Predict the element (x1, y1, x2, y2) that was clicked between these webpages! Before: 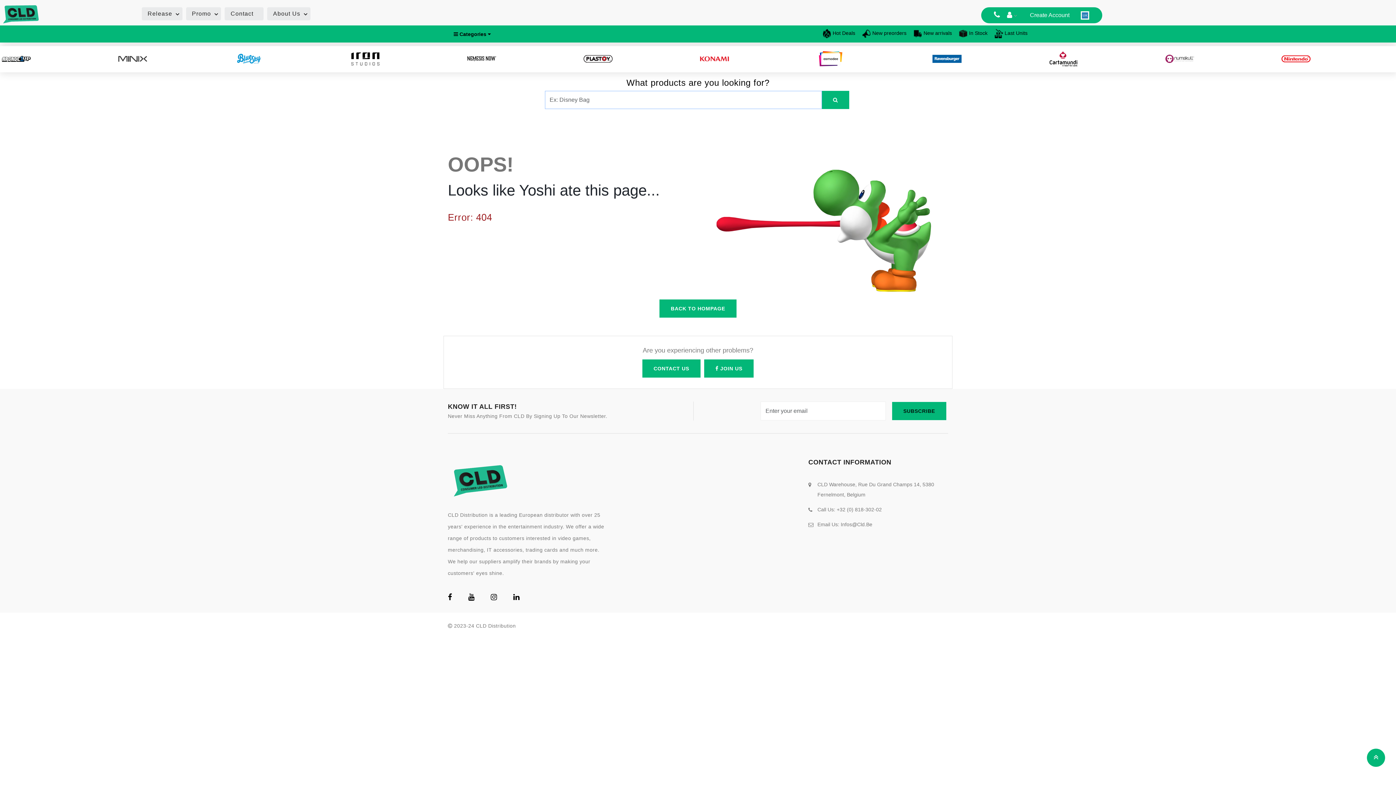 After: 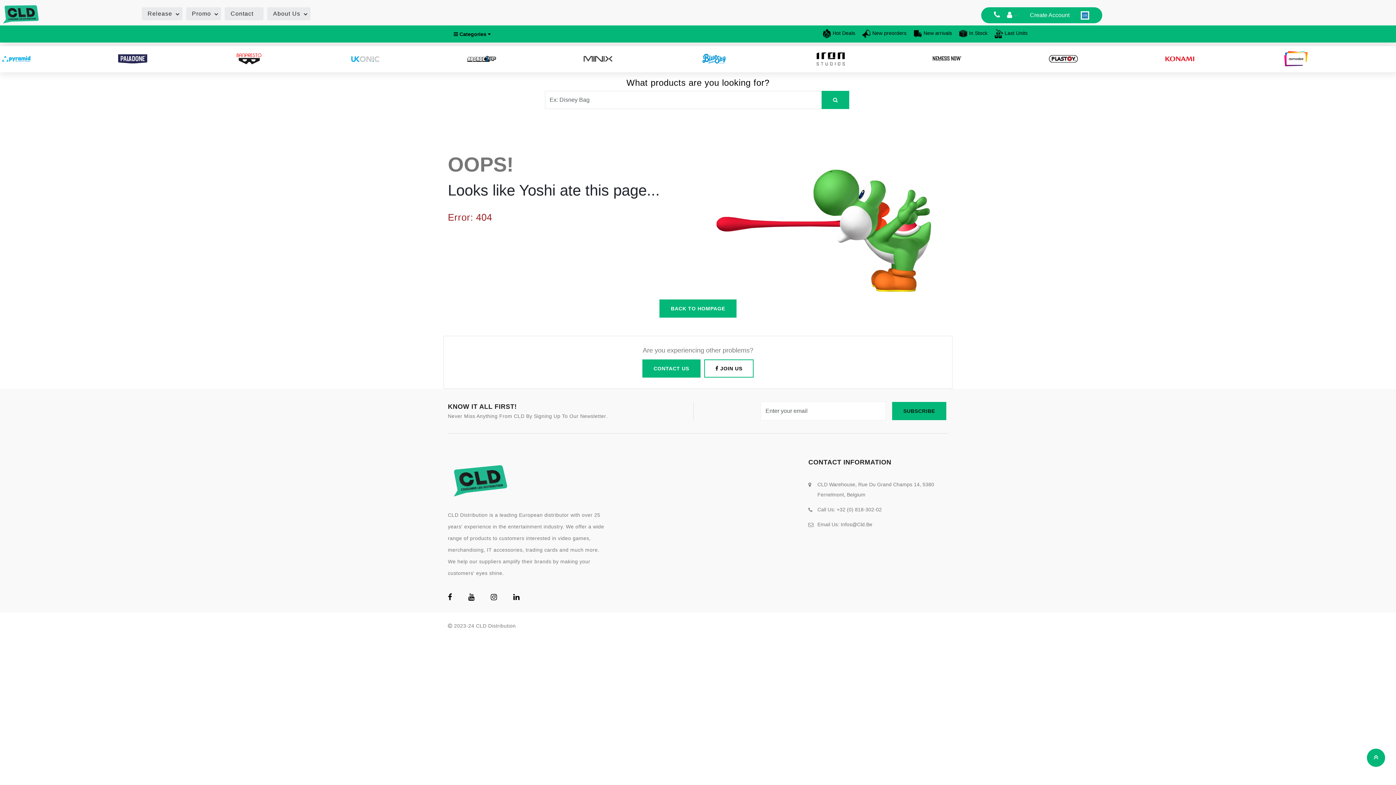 Action: bbox: (704, 359, 753, 377) label:  JOIN US